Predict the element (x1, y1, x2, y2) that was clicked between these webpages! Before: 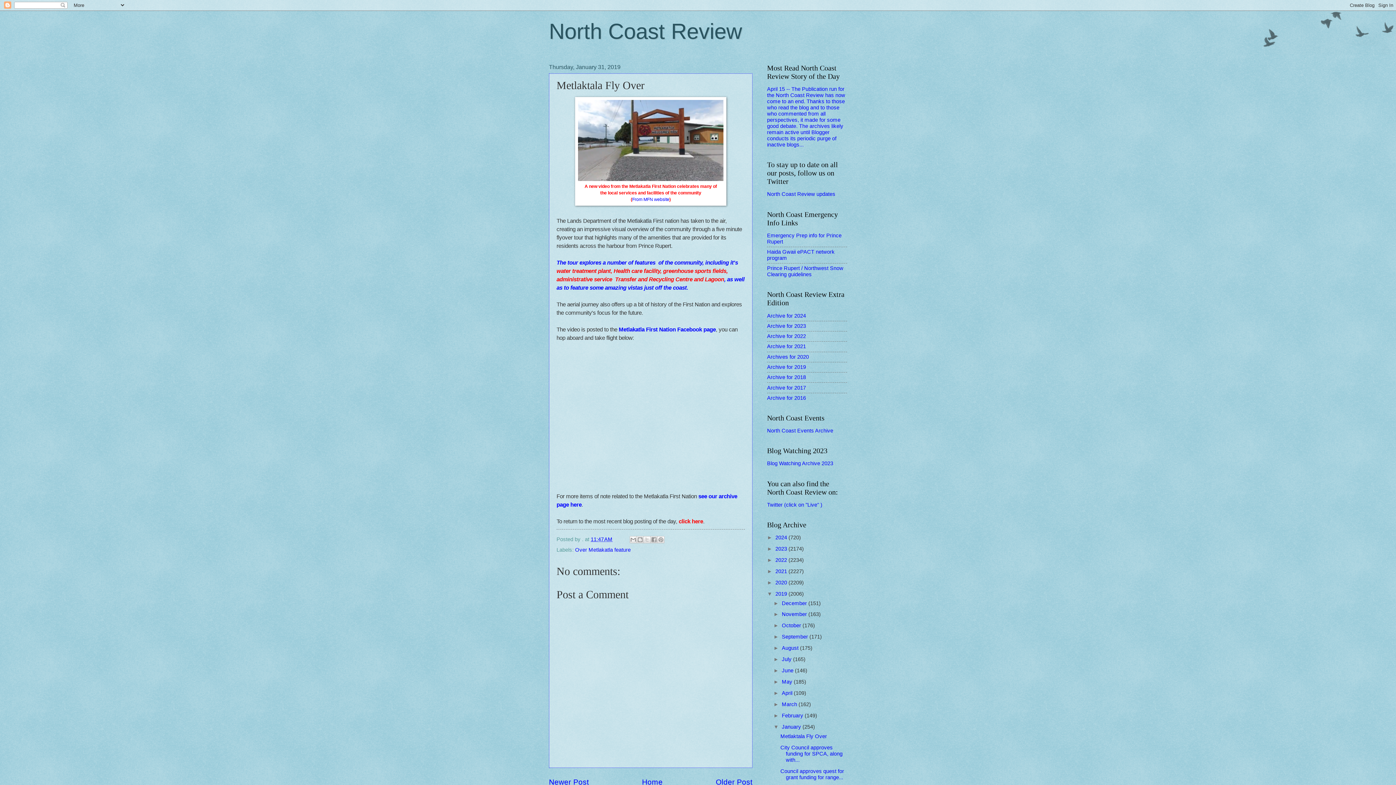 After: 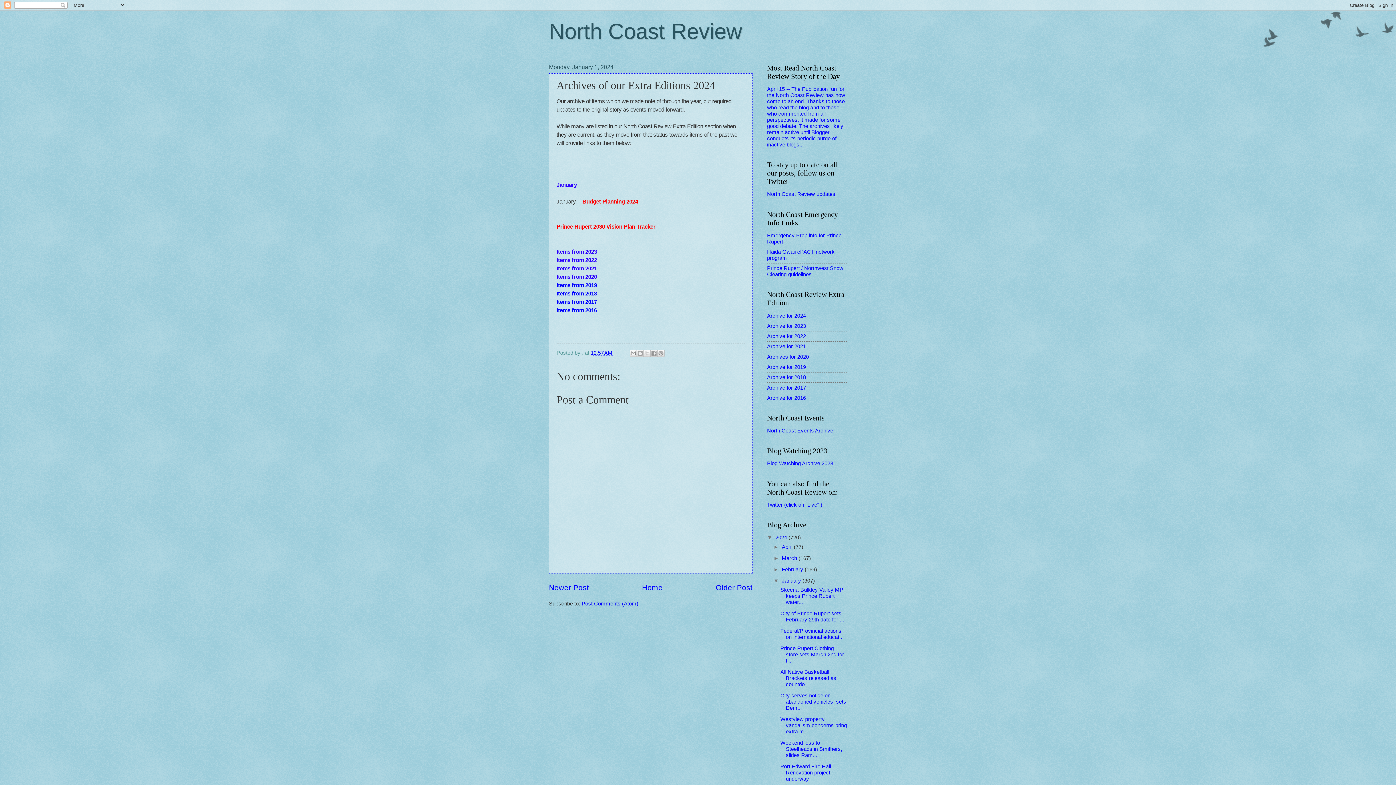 Action: label: Archive for 2024 bbox: (767, 312, 806, 318)